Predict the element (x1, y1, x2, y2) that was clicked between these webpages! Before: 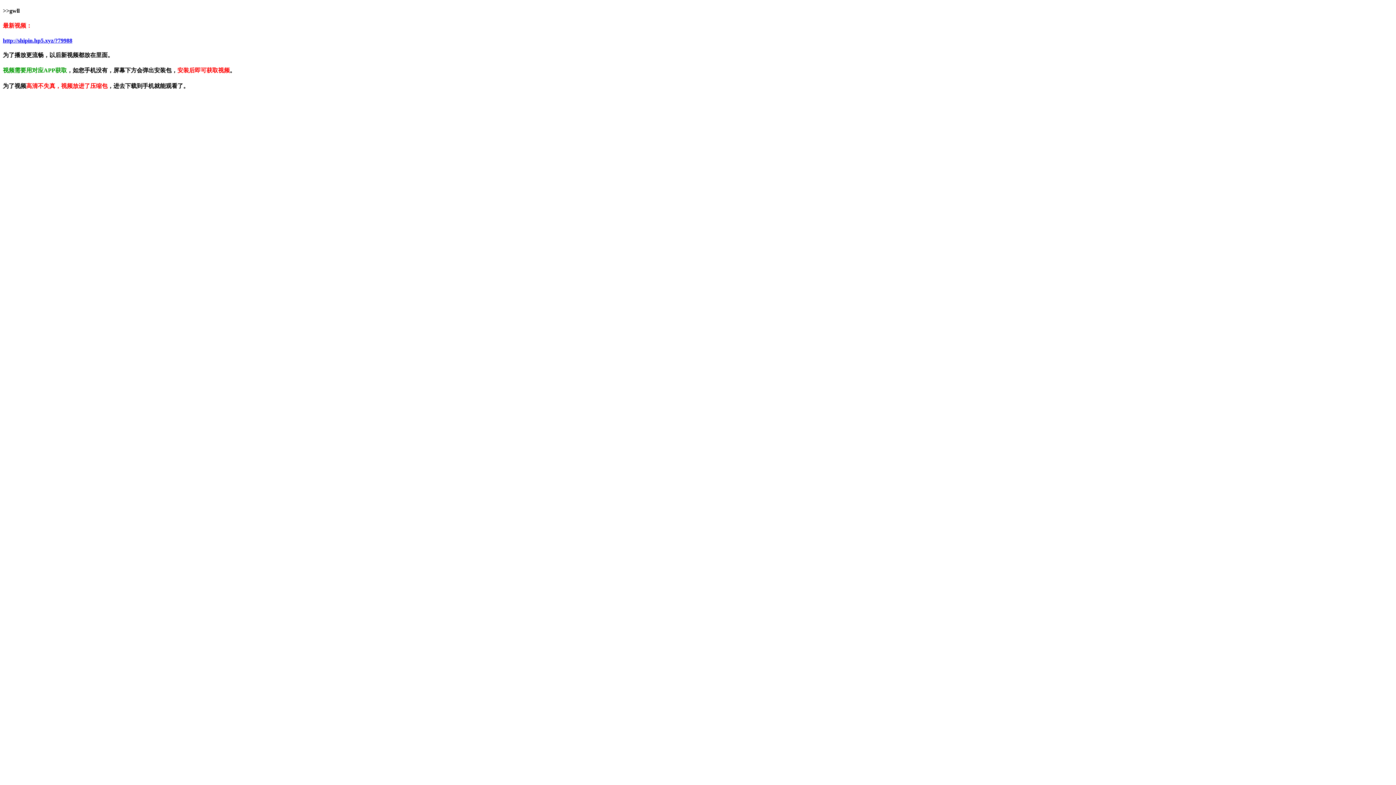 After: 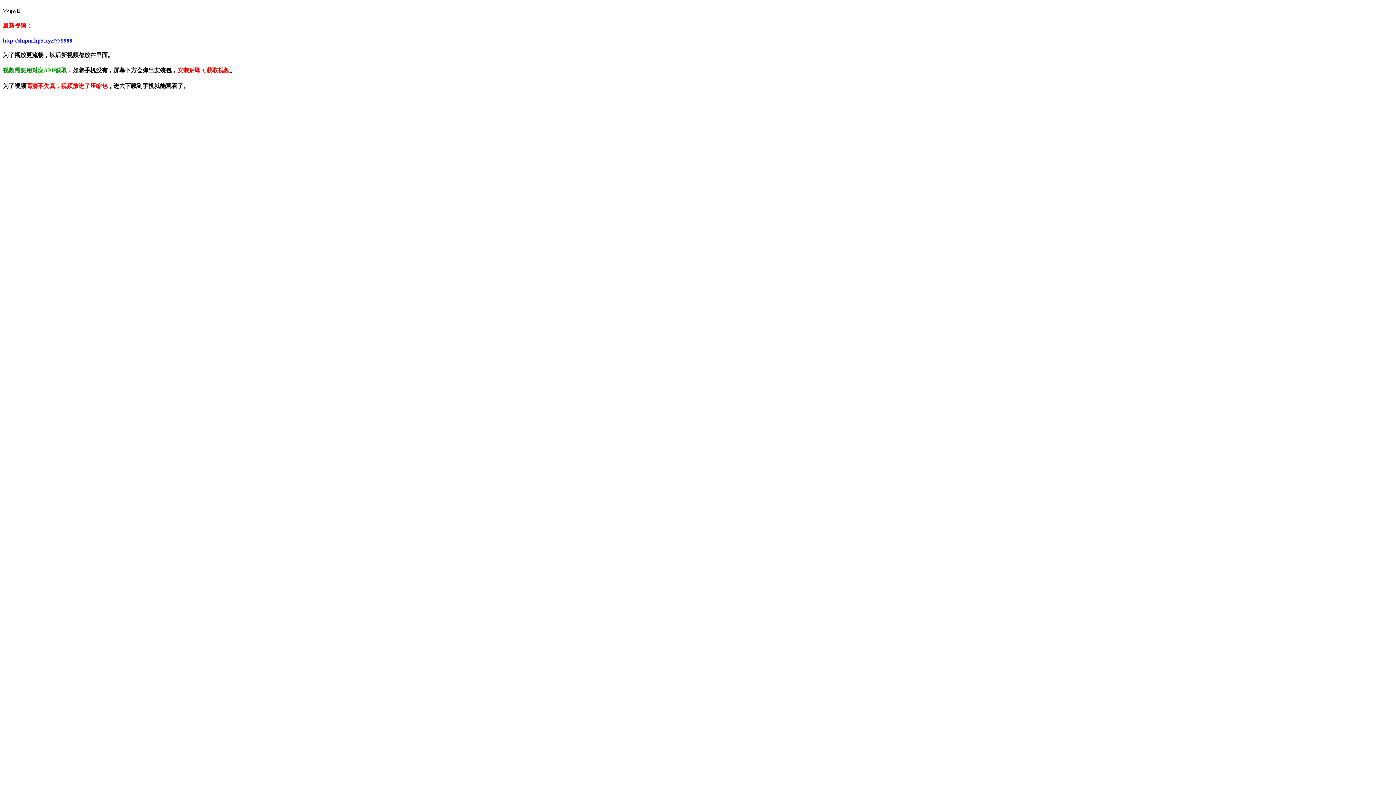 Action: label: http://shipin.hp5.xyz/?79988 bbox: (2, 37, 72, 43)